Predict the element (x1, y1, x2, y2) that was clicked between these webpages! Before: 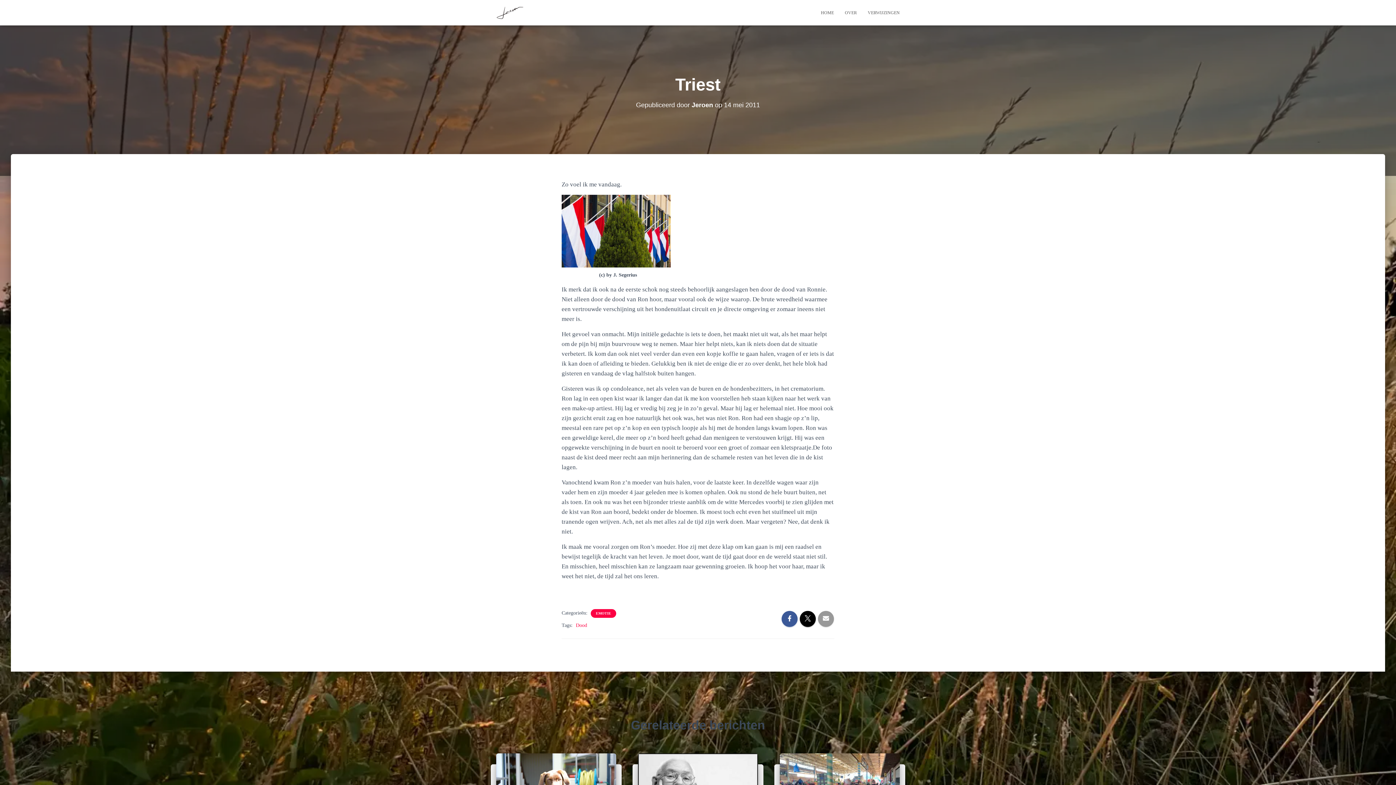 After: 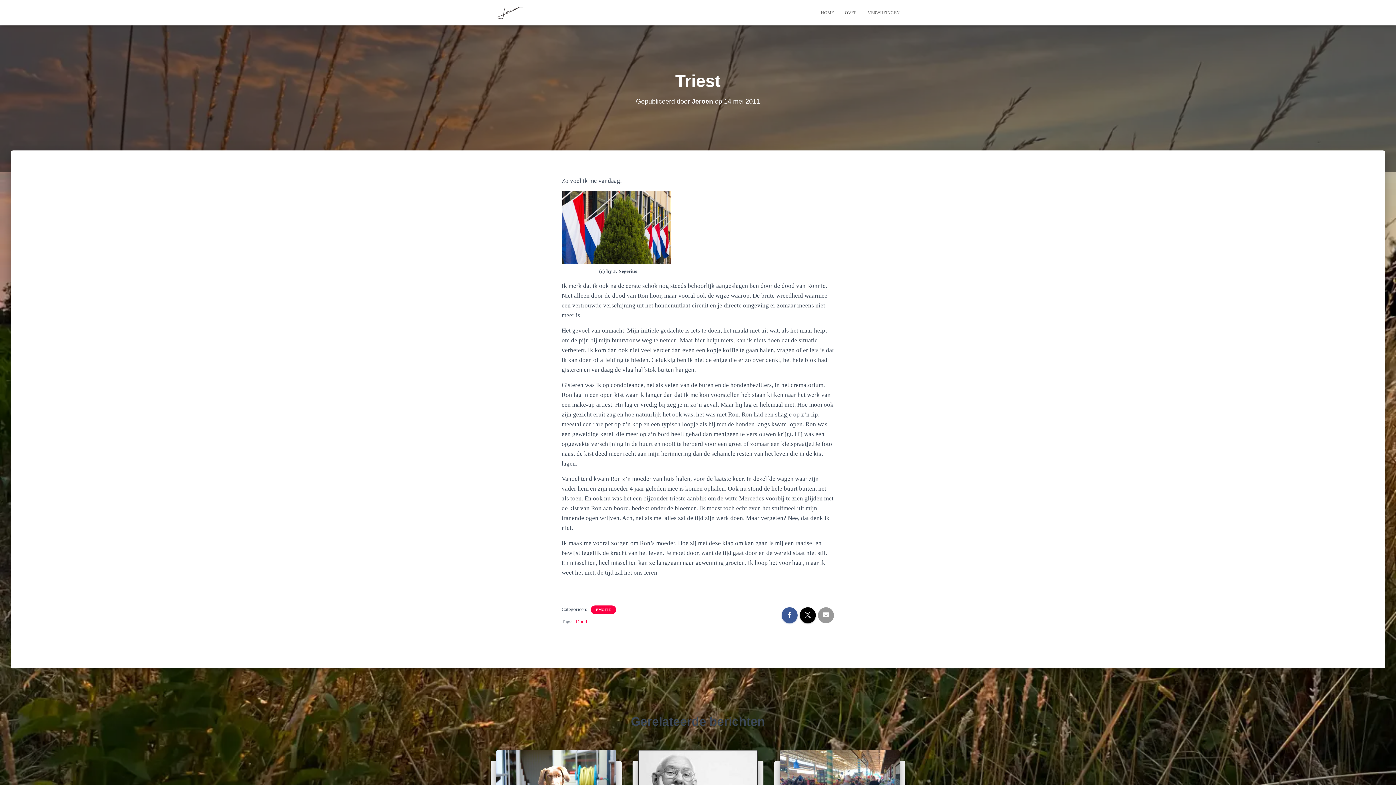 Action: bbox: (818, 611, 834, 627)